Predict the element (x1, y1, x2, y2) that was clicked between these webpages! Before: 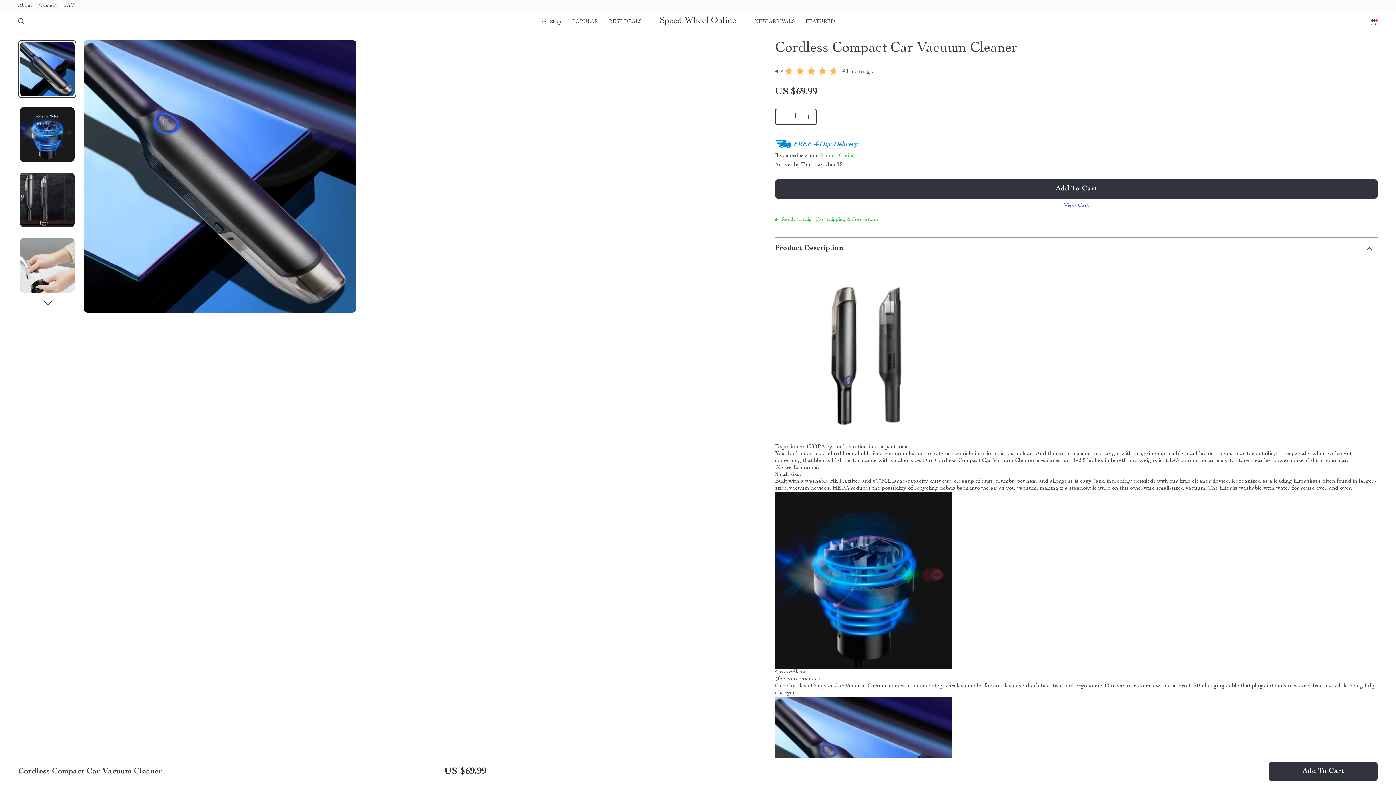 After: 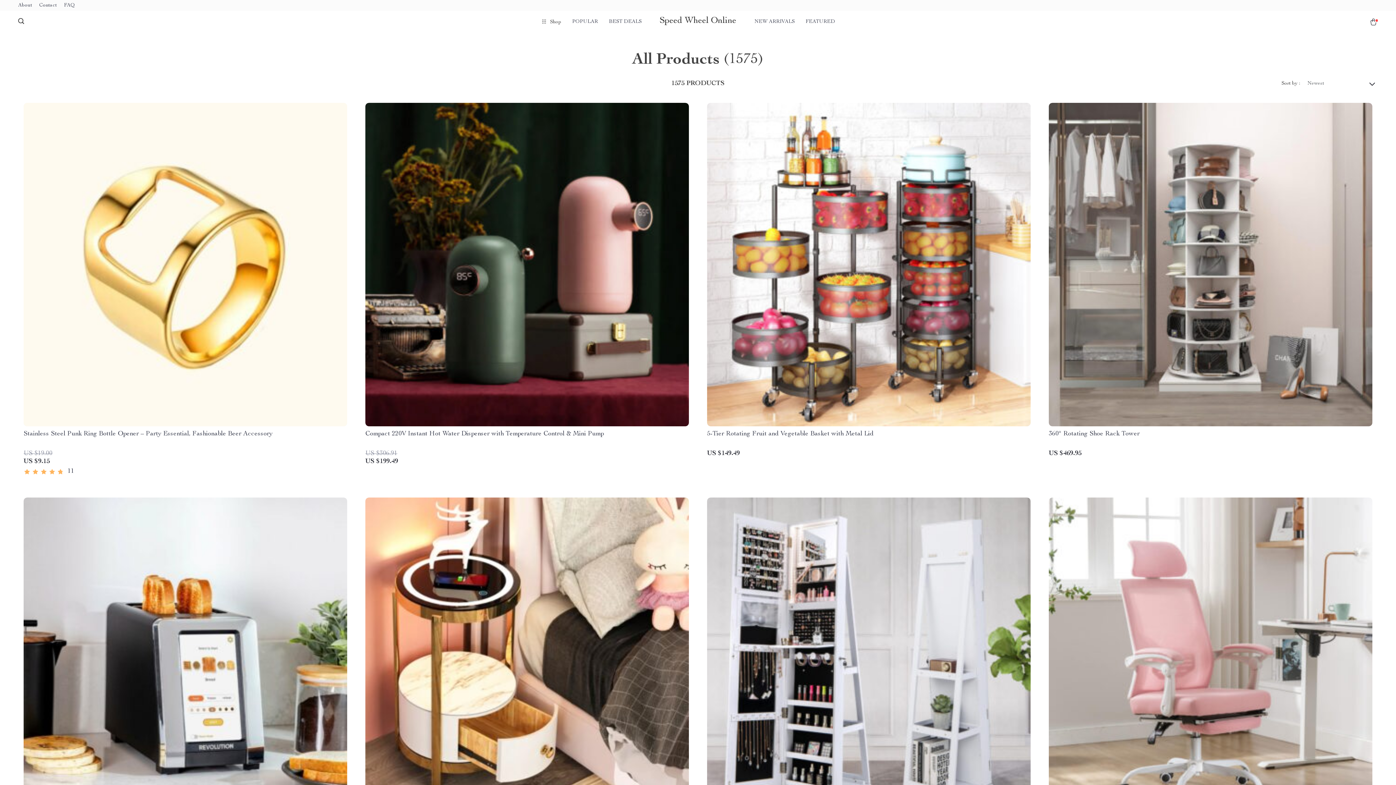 Action: bbox: (754, 12, 794, 30) label: NEW ARRIVALS